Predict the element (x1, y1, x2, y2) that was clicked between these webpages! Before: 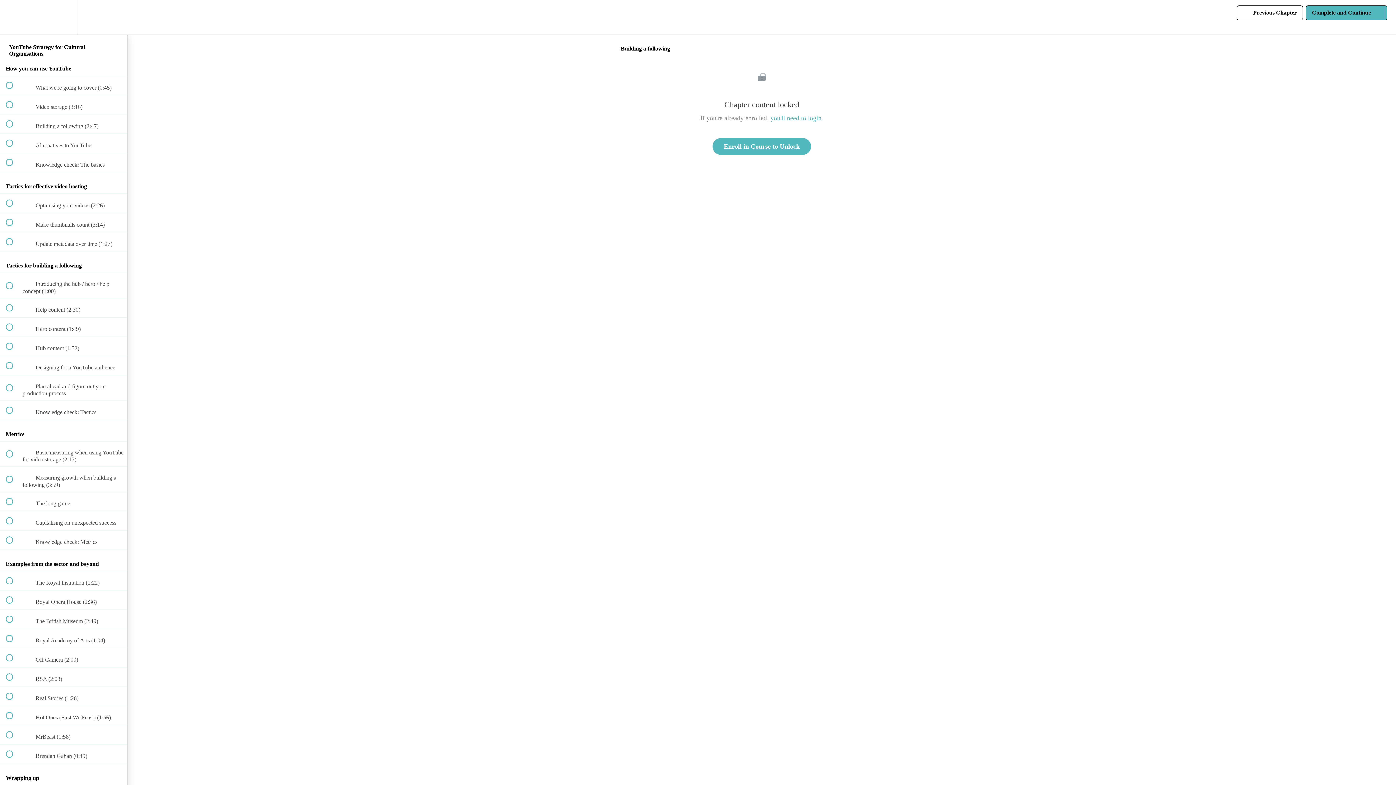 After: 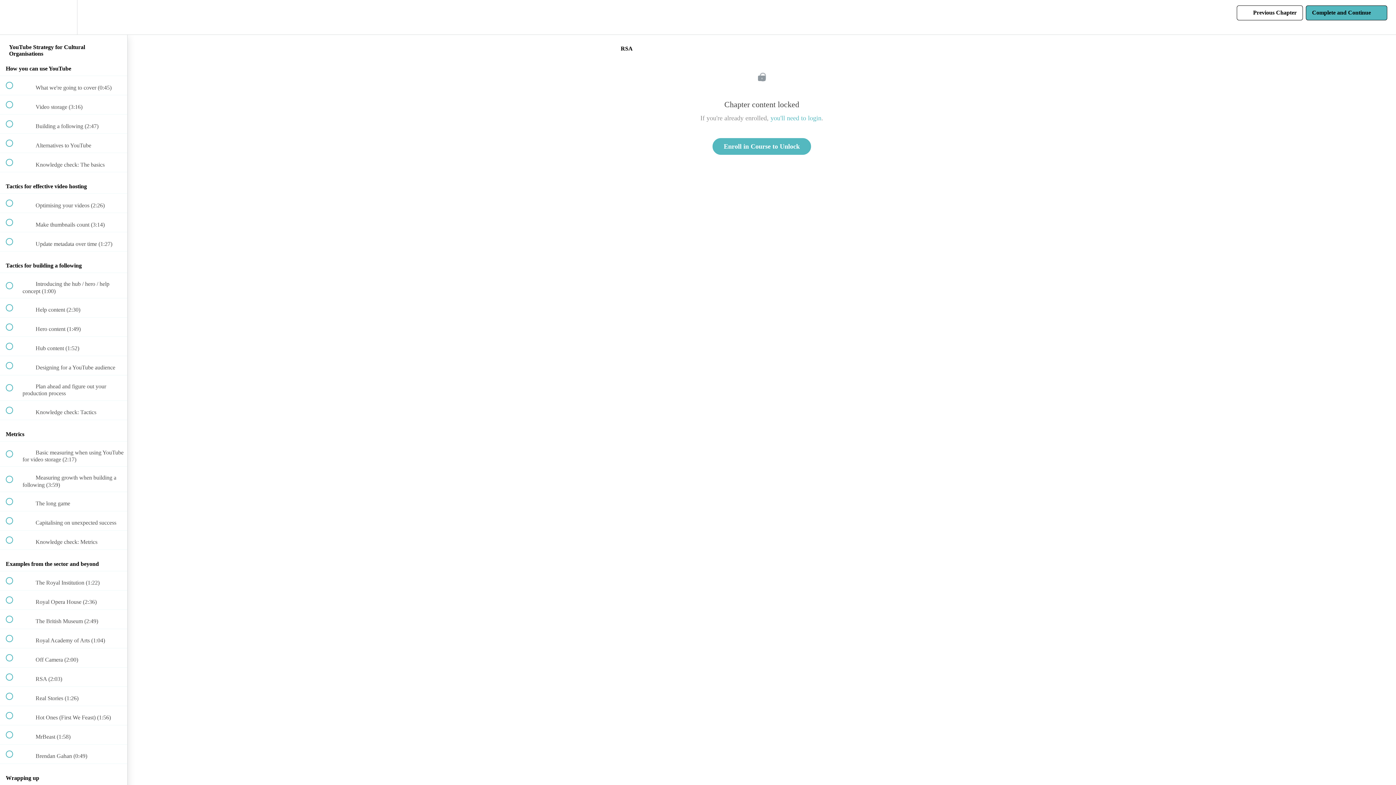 Action: label:  
 RSA (2:03) bbox: (0, 667, 127, 686)